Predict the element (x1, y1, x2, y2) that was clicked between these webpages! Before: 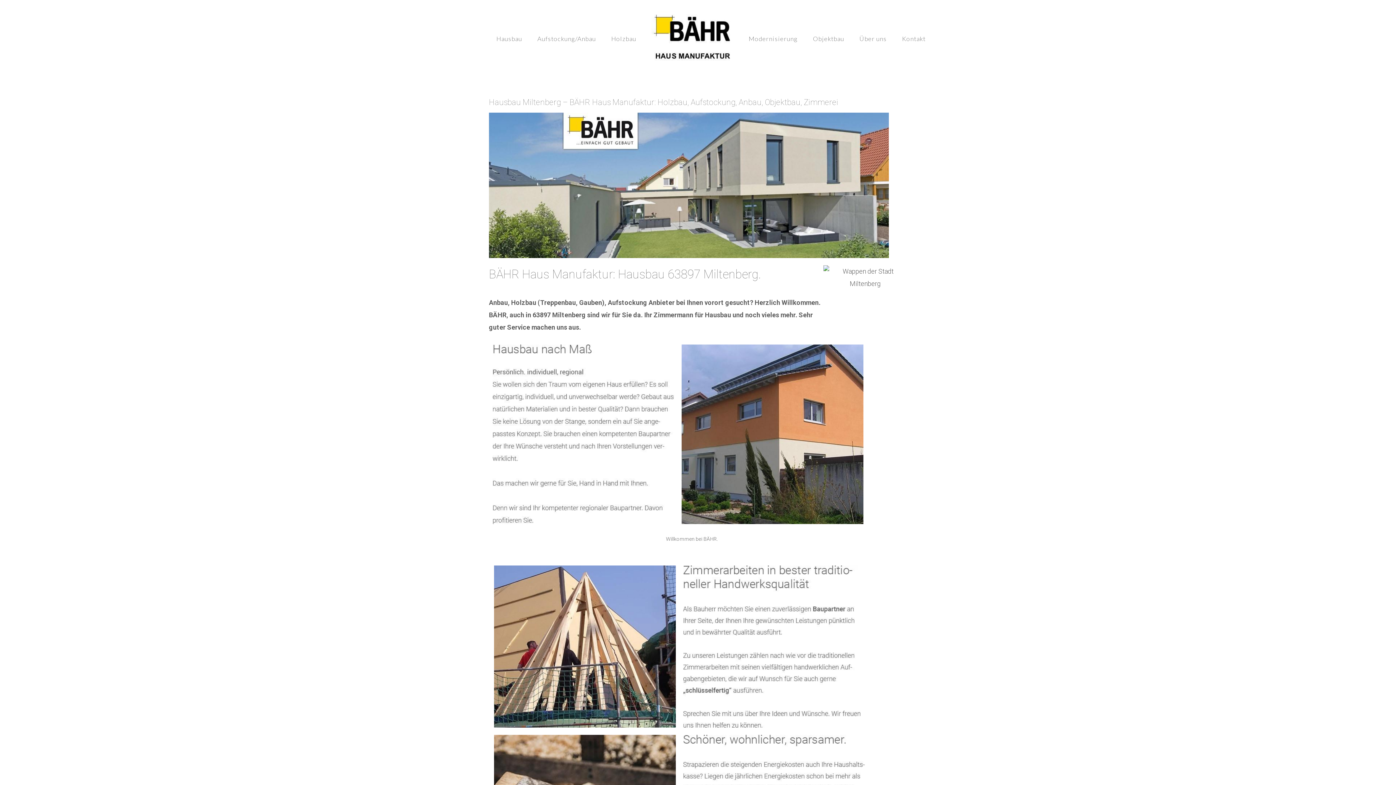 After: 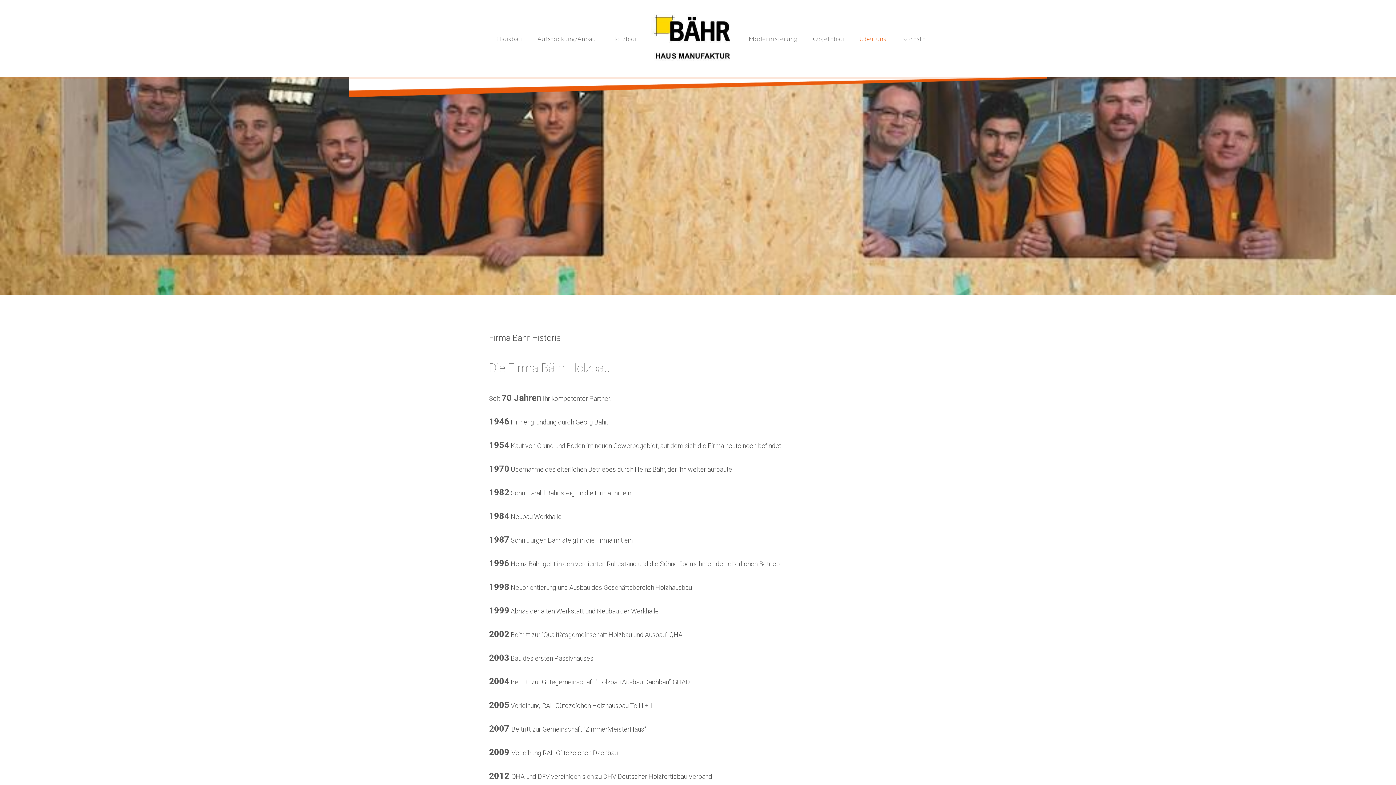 Action: label: Über uns bbox: (859, 23, 887, 53)